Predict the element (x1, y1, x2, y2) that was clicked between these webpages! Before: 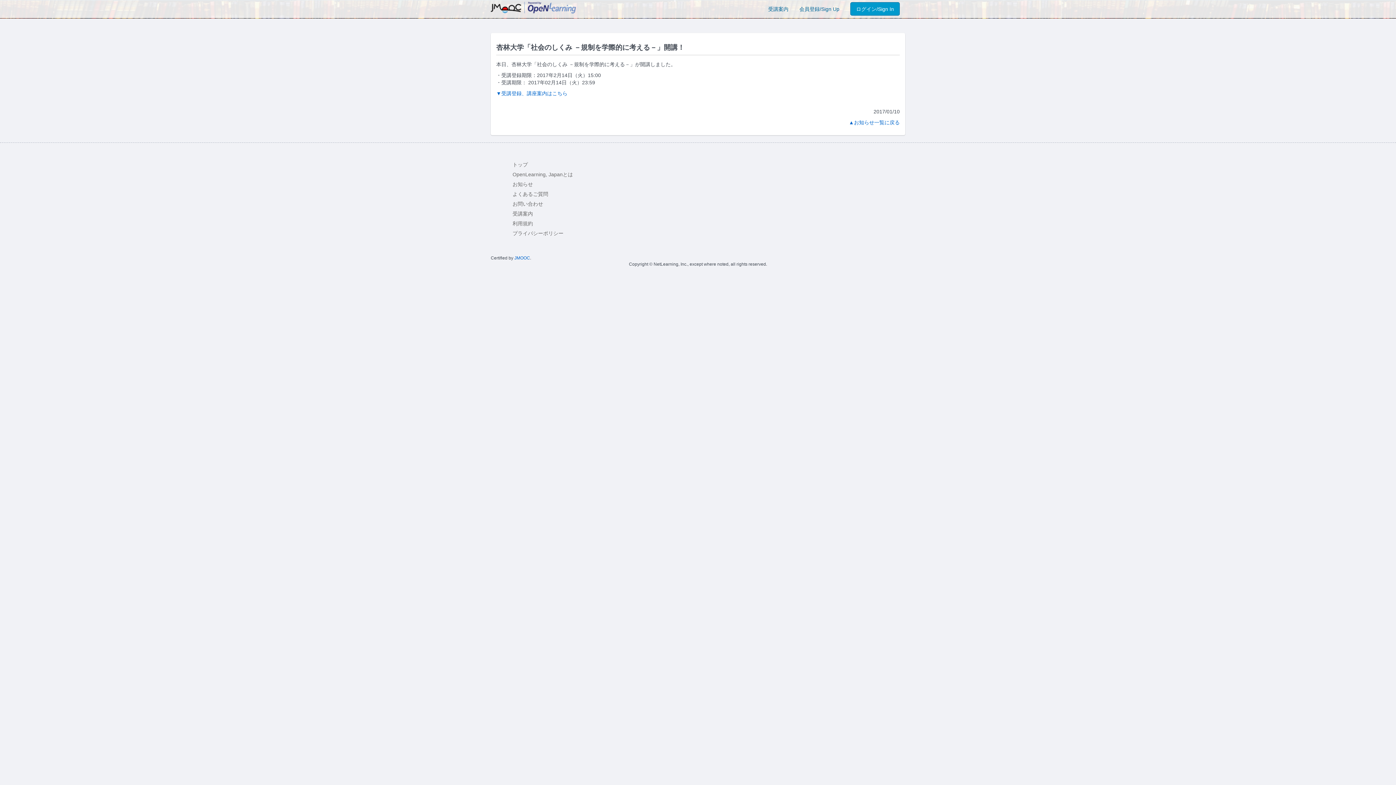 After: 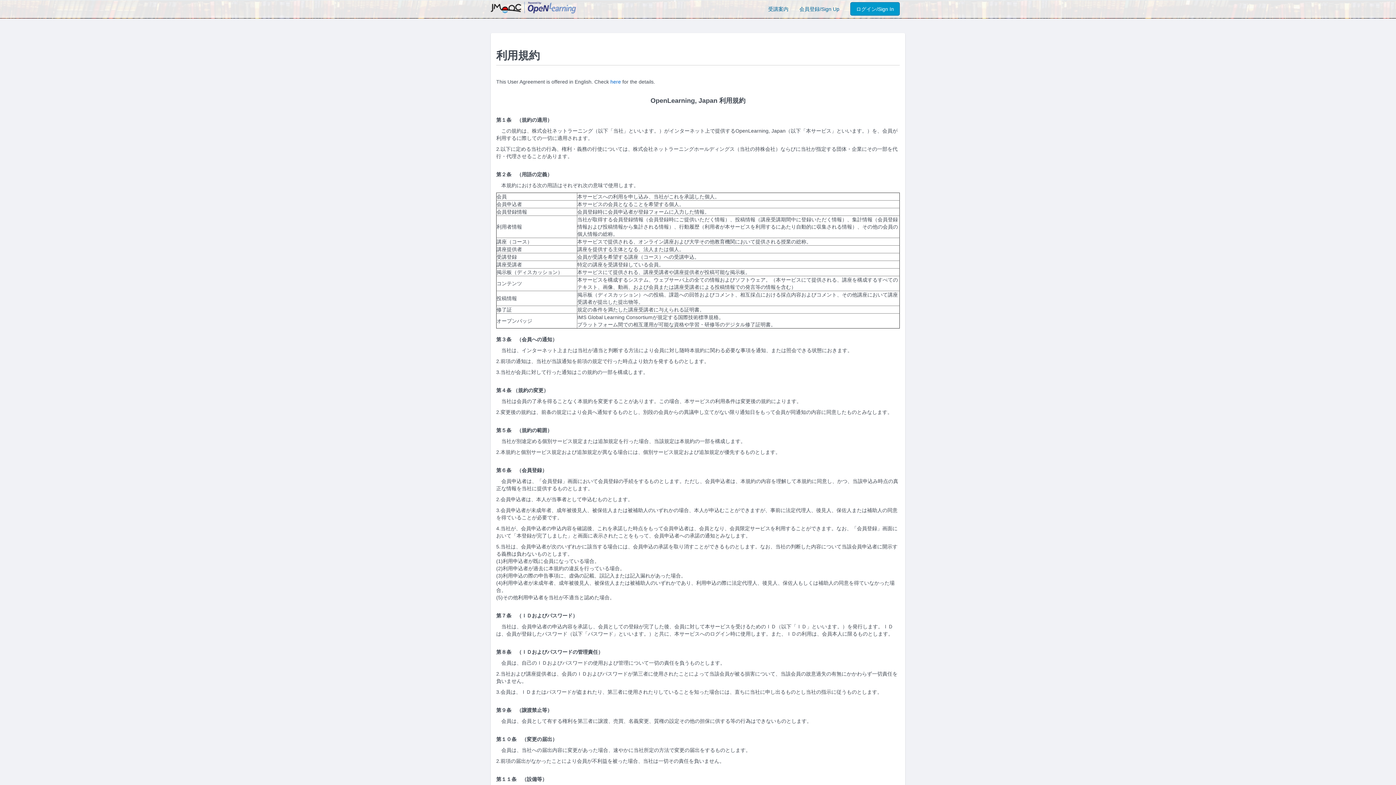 Action: bbox: (512, 220, 533, 226) label: 利用規約